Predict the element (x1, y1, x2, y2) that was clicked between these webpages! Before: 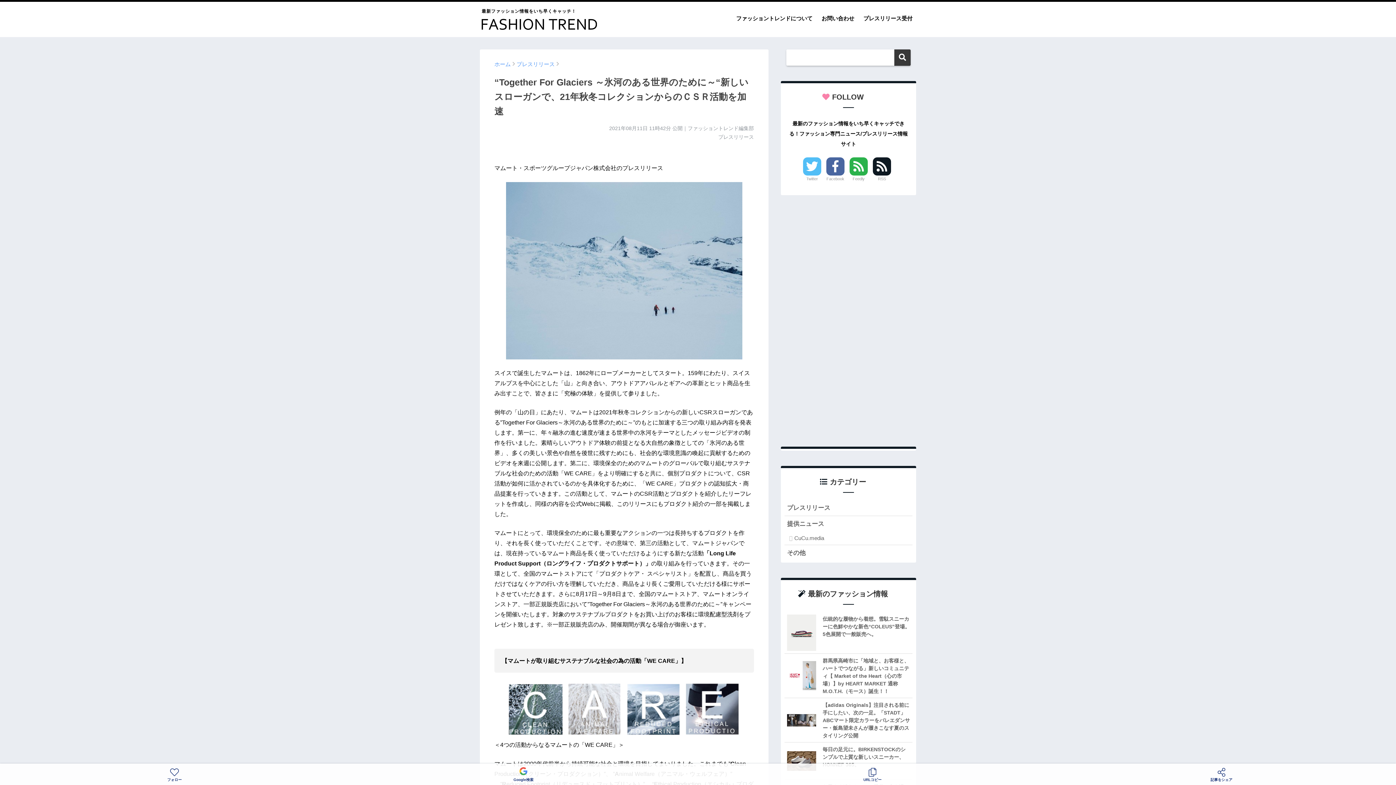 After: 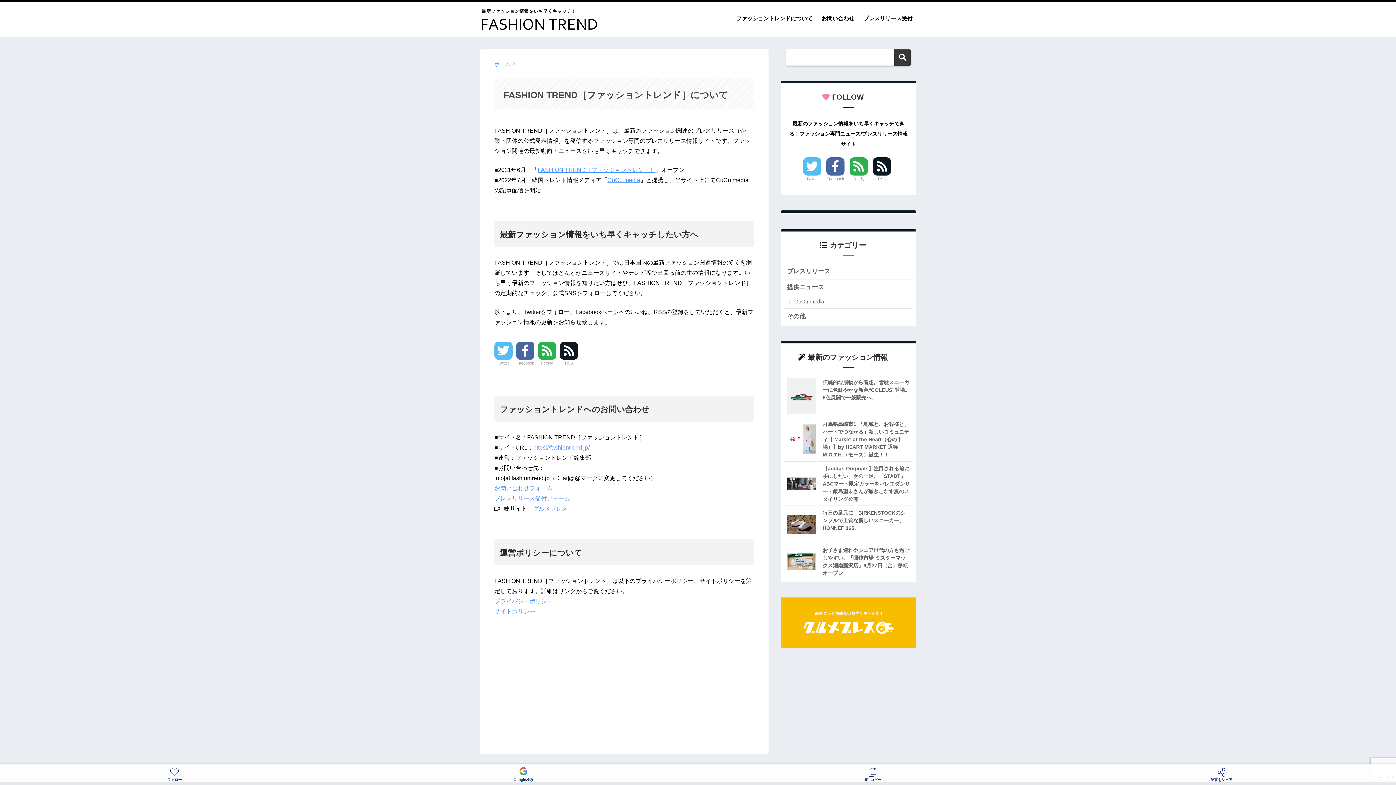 Action: label: ファッショントレンドについて bbox: (732, 7, 816, 29)